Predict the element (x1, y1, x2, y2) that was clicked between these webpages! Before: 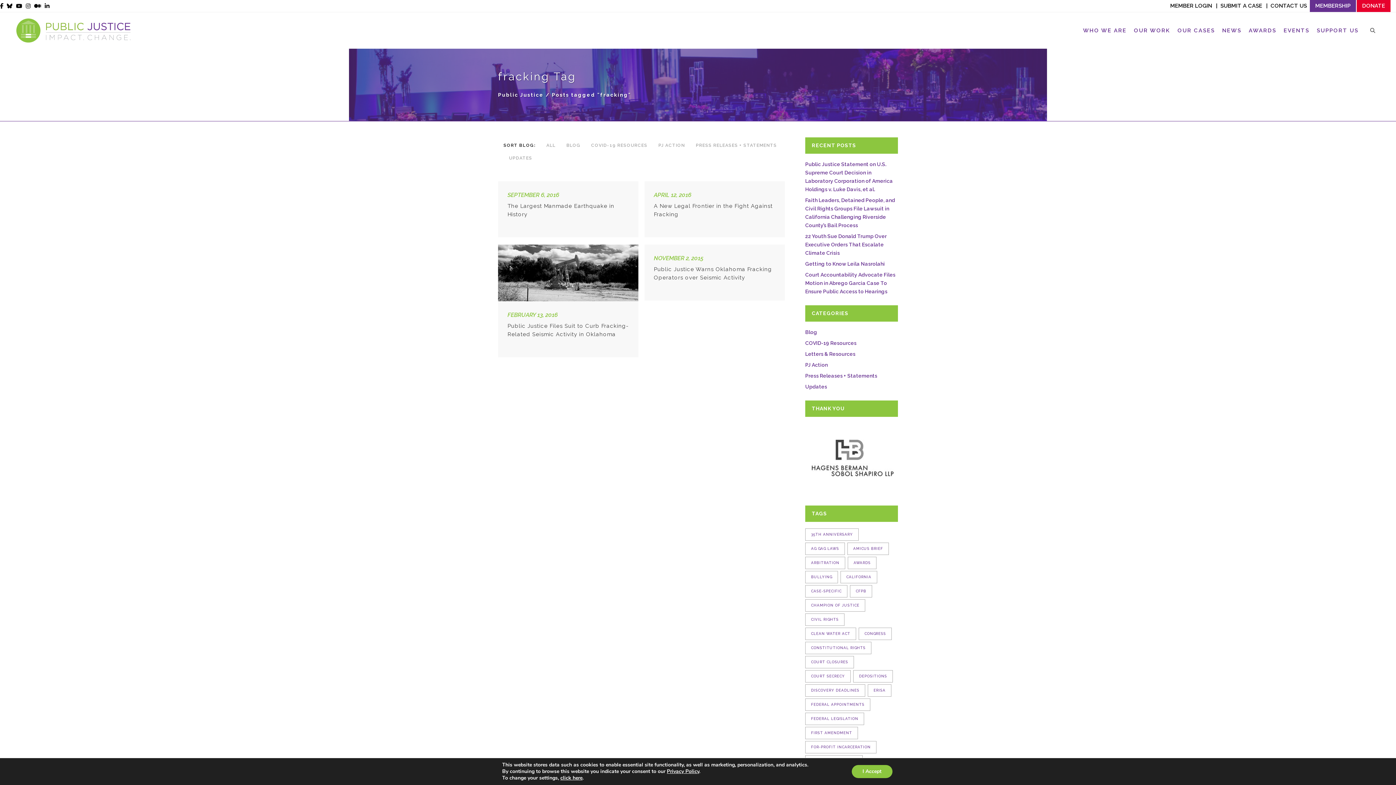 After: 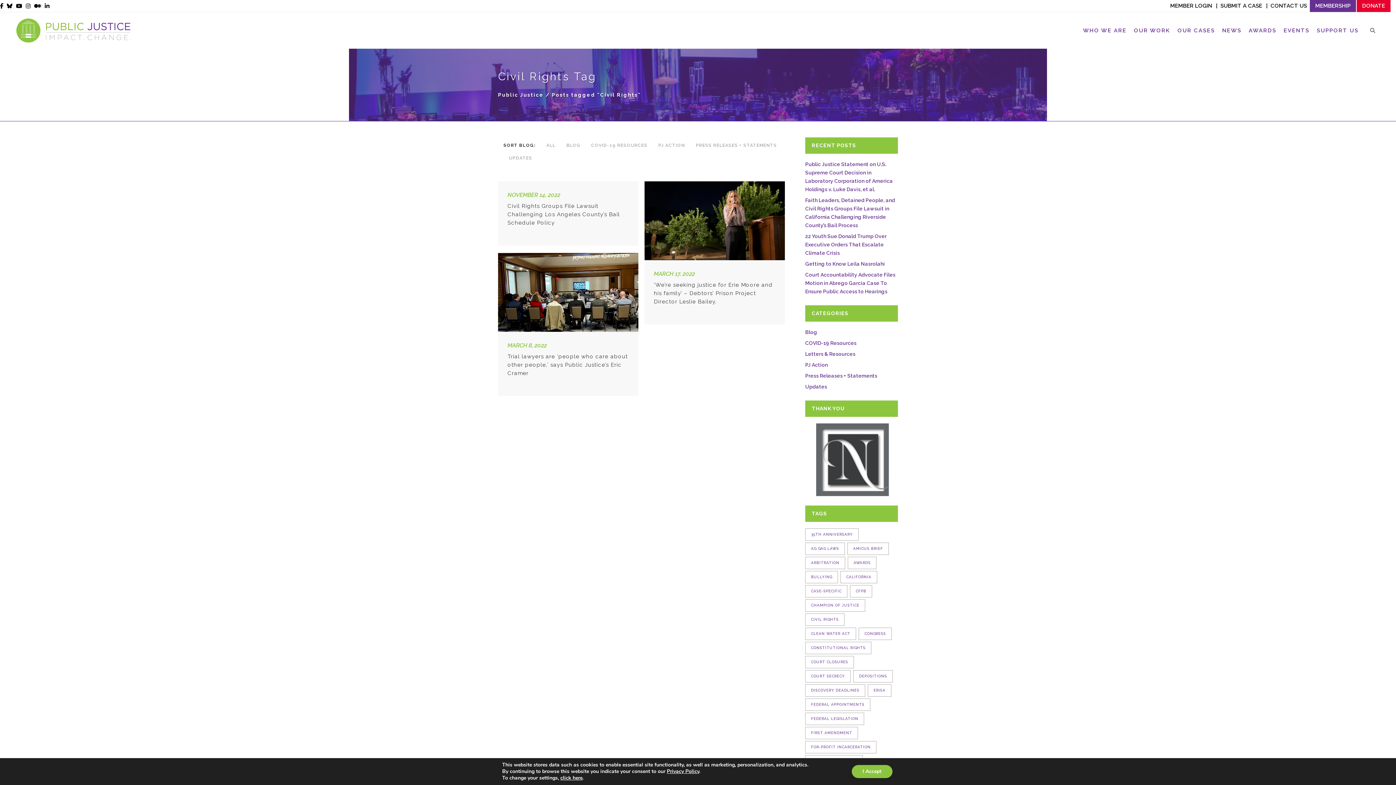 Action: bbox: (805, 613, 844, 626) label: Civil Rights (4 items)